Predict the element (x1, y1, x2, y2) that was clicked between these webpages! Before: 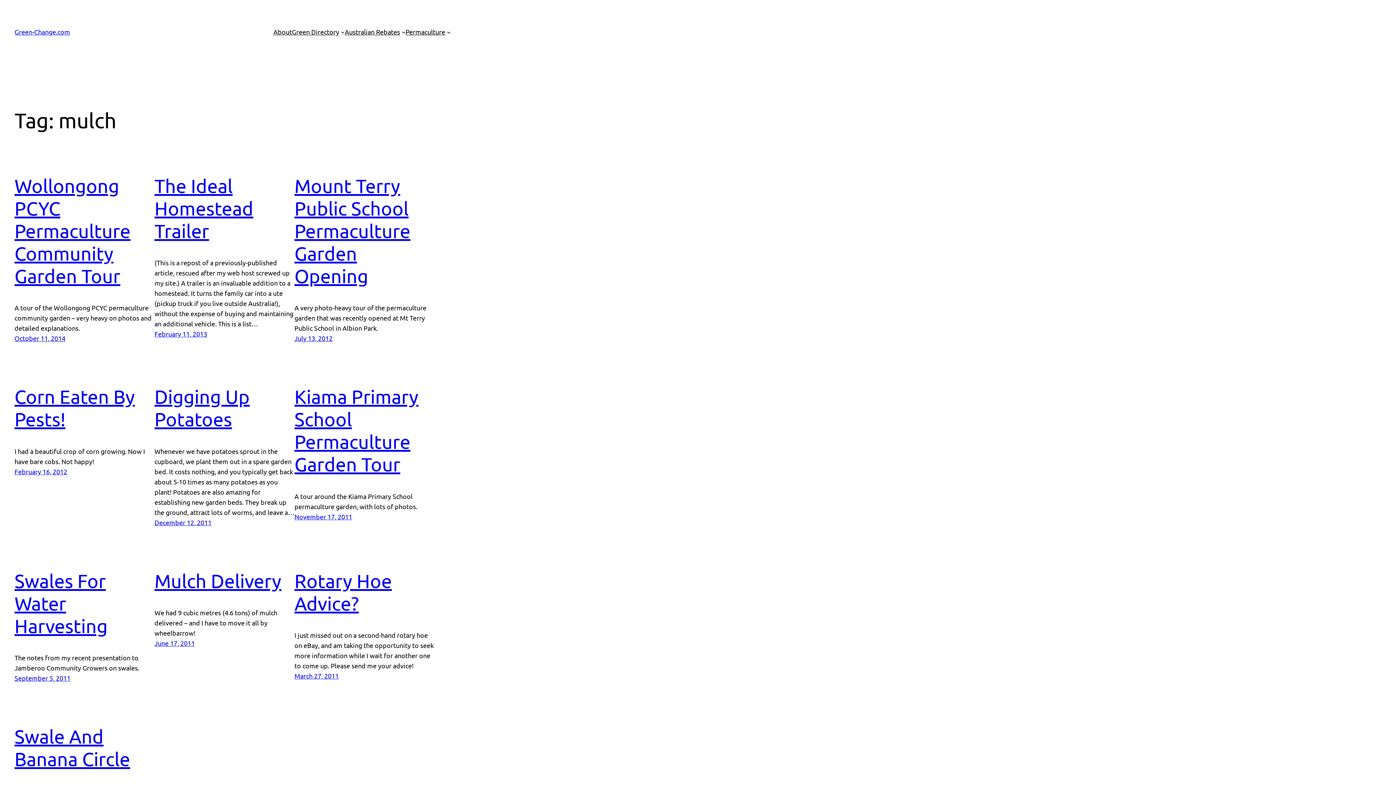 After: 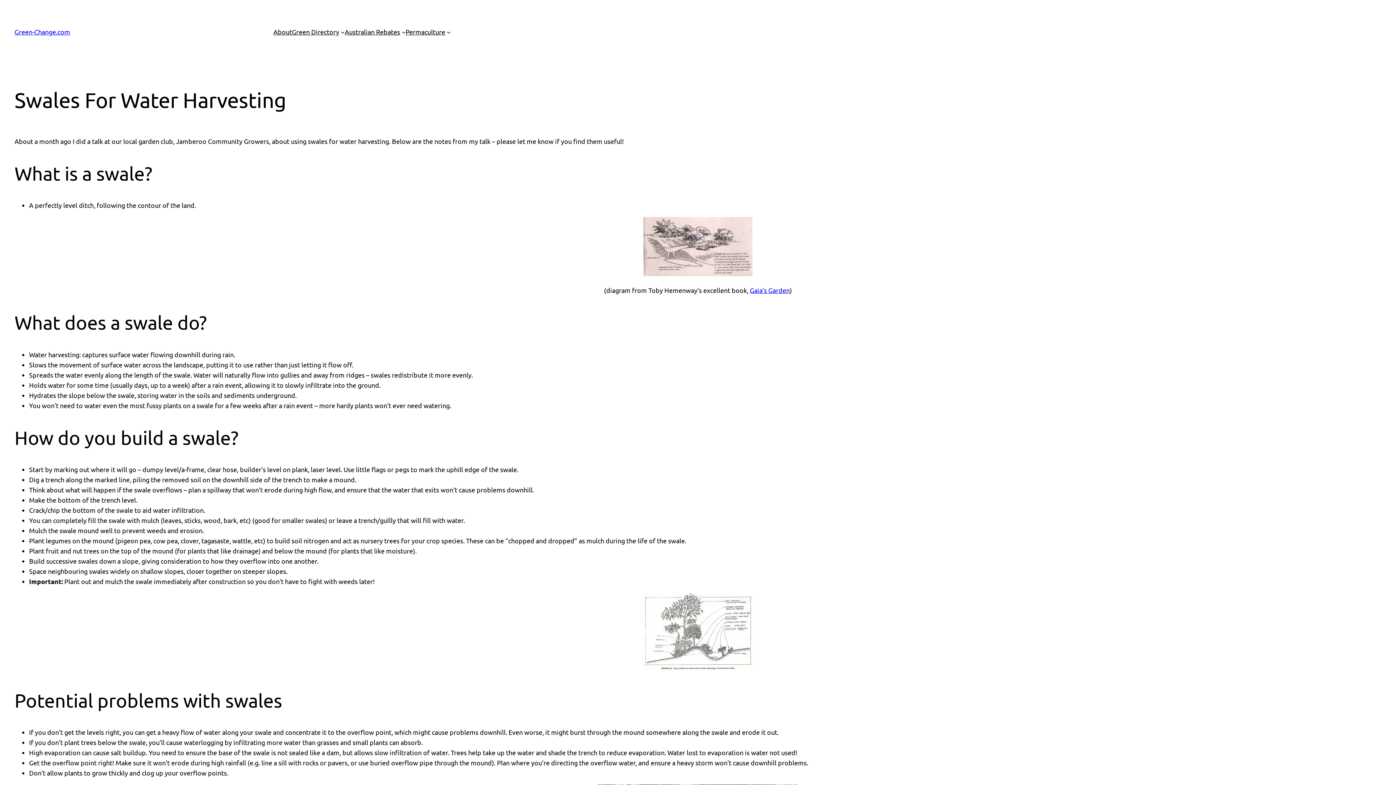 Action: label: September 5, 2011 bbox: (14, 674, 70, 682)